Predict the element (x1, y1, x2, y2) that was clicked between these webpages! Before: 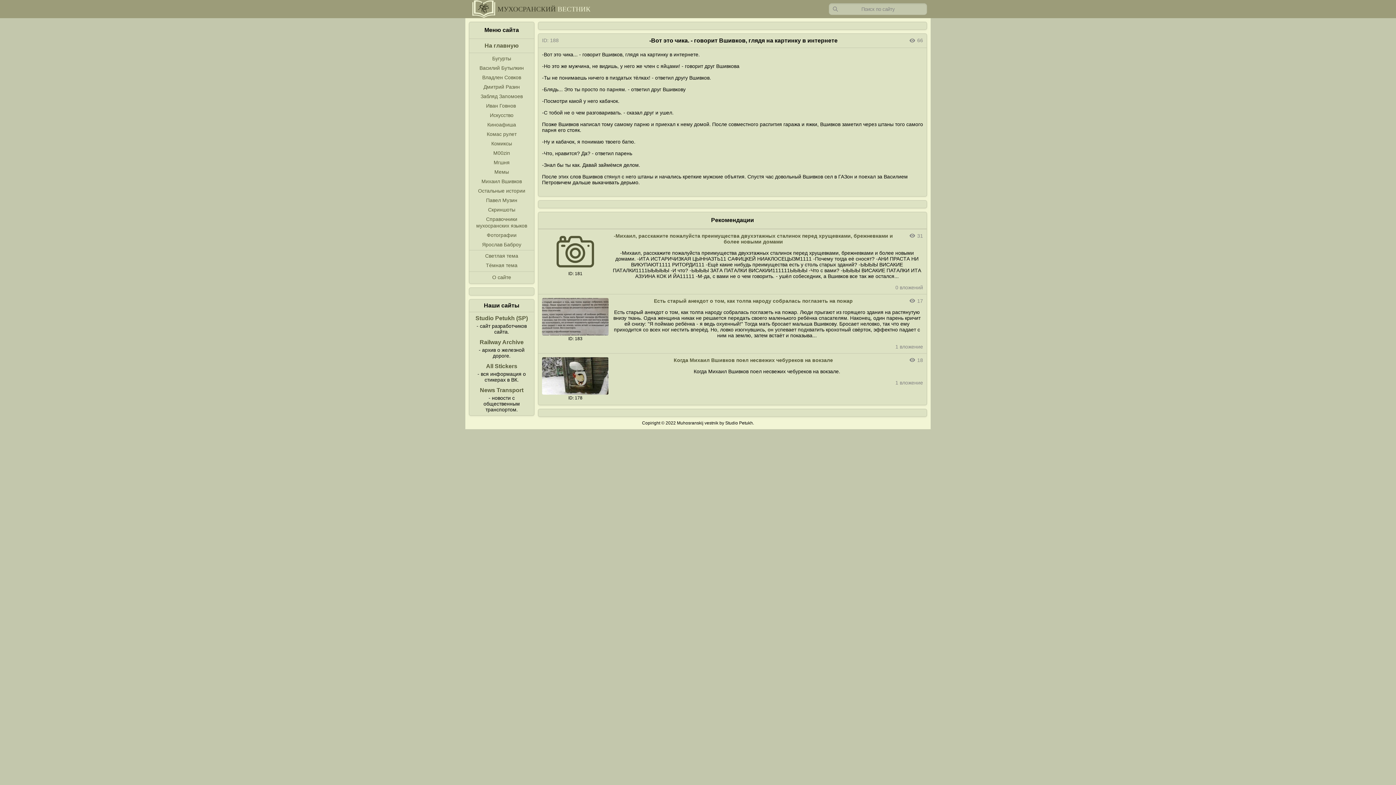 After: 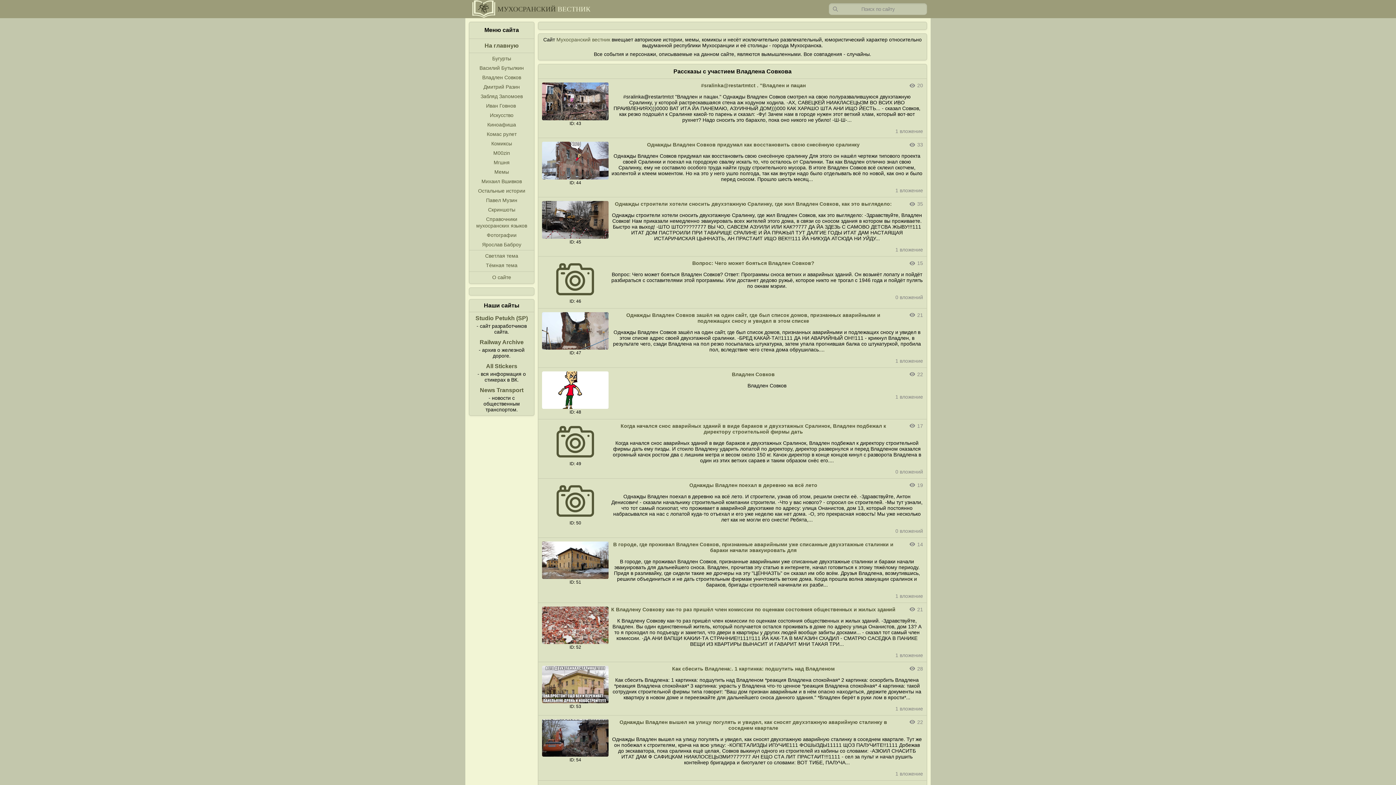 Action: label: Владлен Совков bbox: (482, 74, 521, 80)